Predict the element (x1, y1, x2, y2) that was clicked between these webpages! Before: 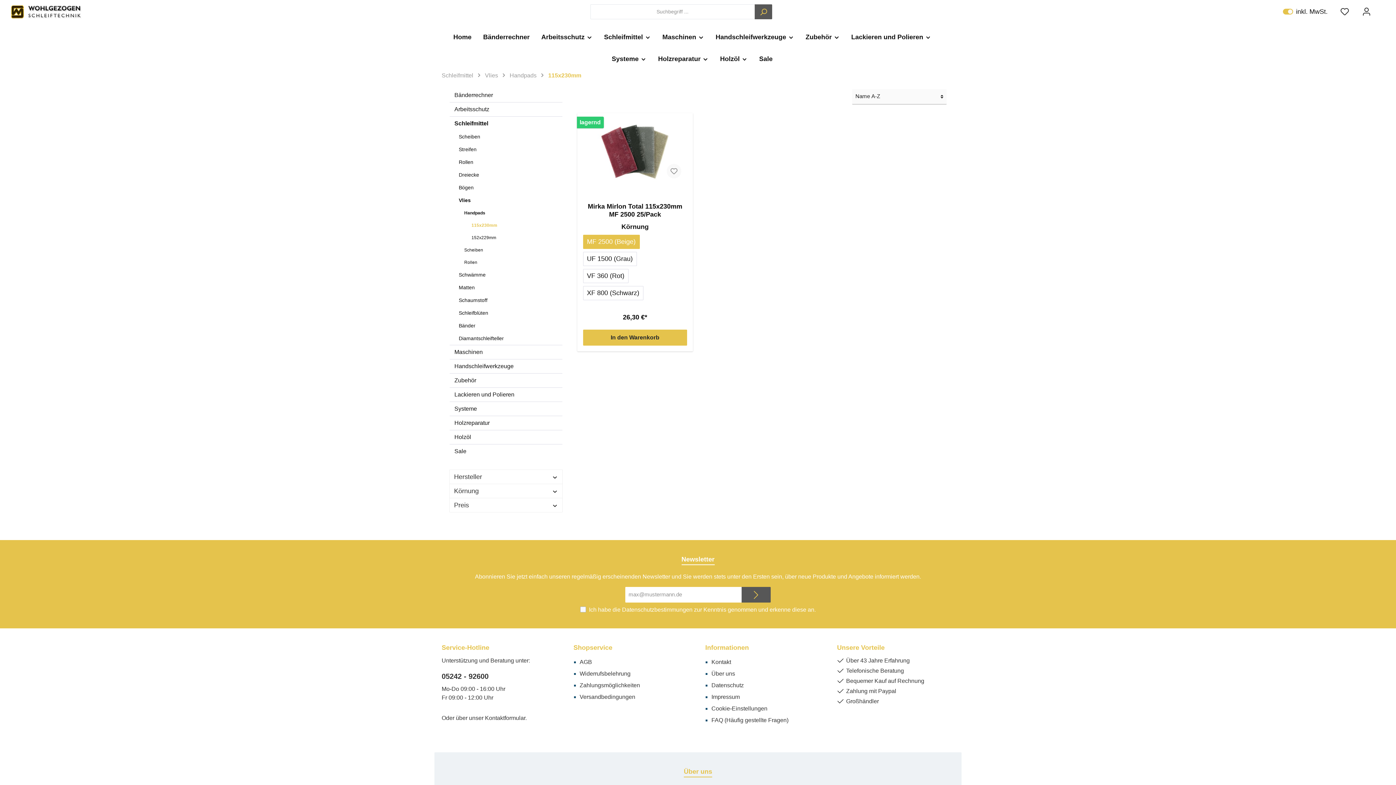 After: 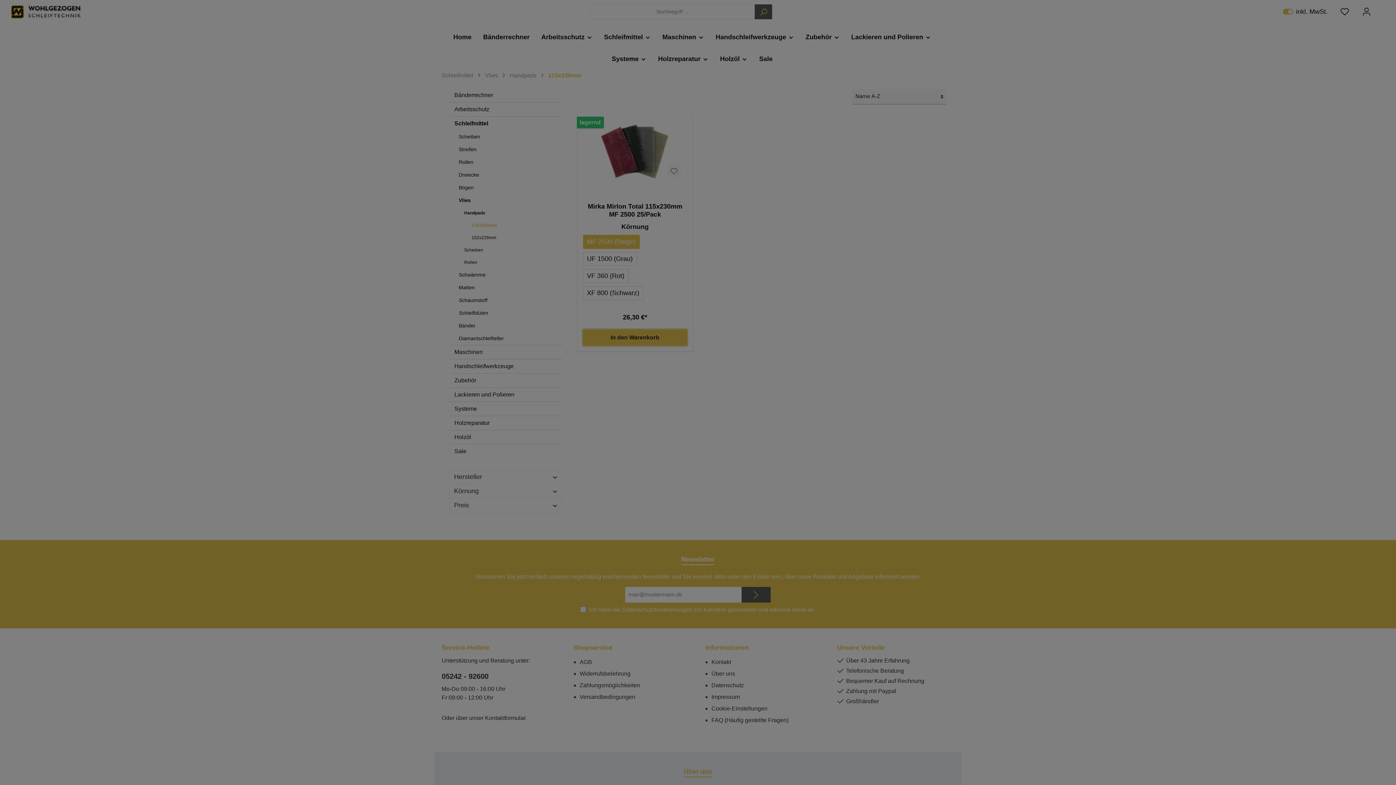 Action: bbox: (583, 329, 687, 345) label: In den Warenkorb